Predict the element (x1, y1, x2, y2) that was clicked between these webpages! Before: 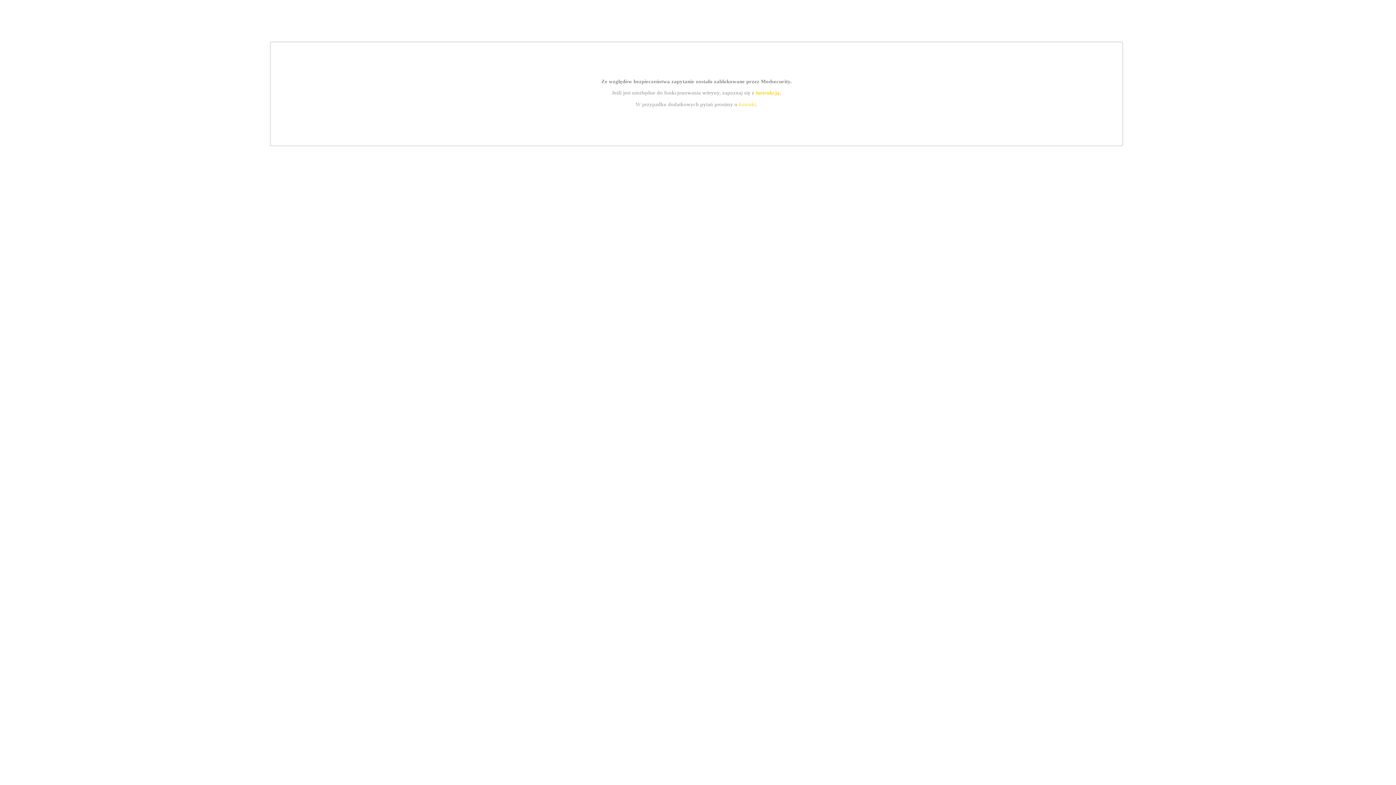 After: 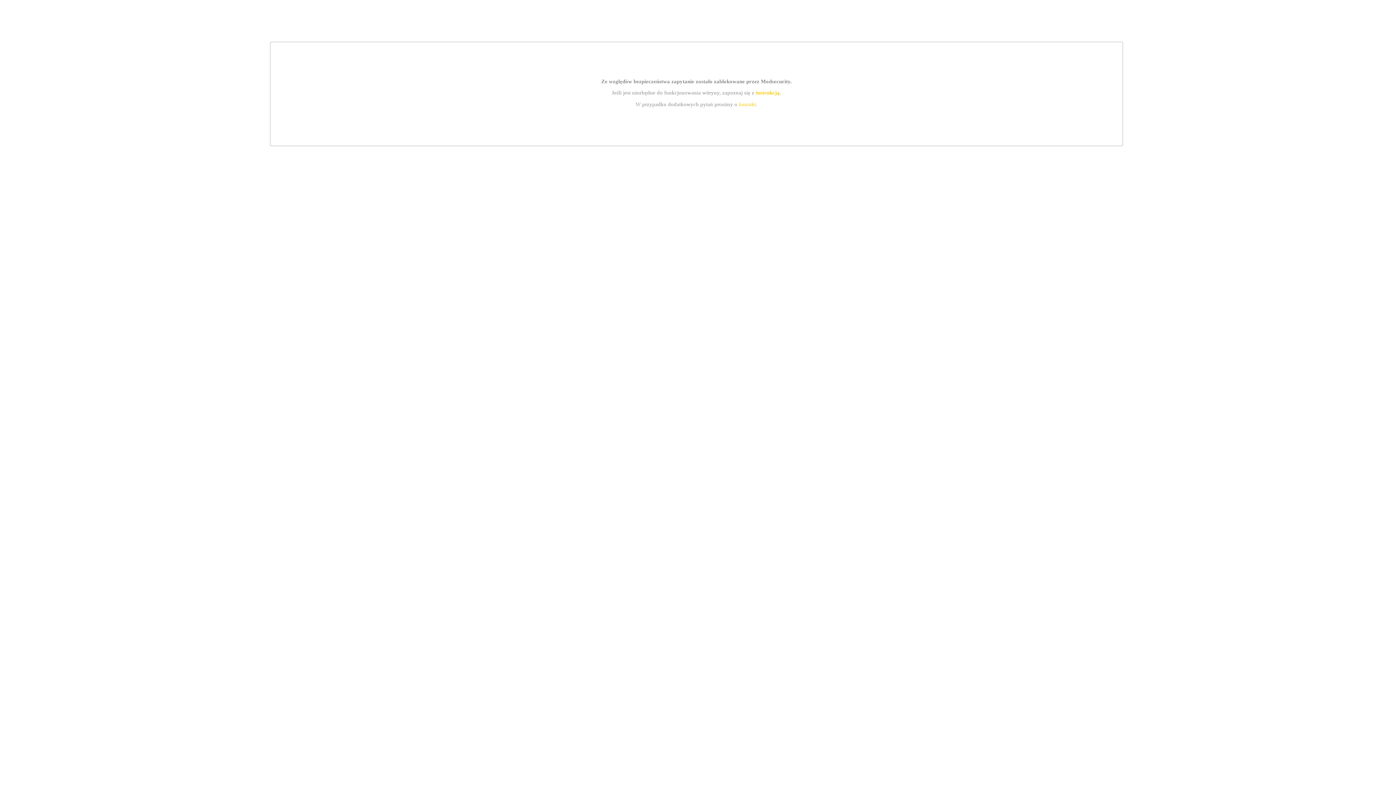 Action: label: instrukcją bbox: (755, 89, 779, 95)